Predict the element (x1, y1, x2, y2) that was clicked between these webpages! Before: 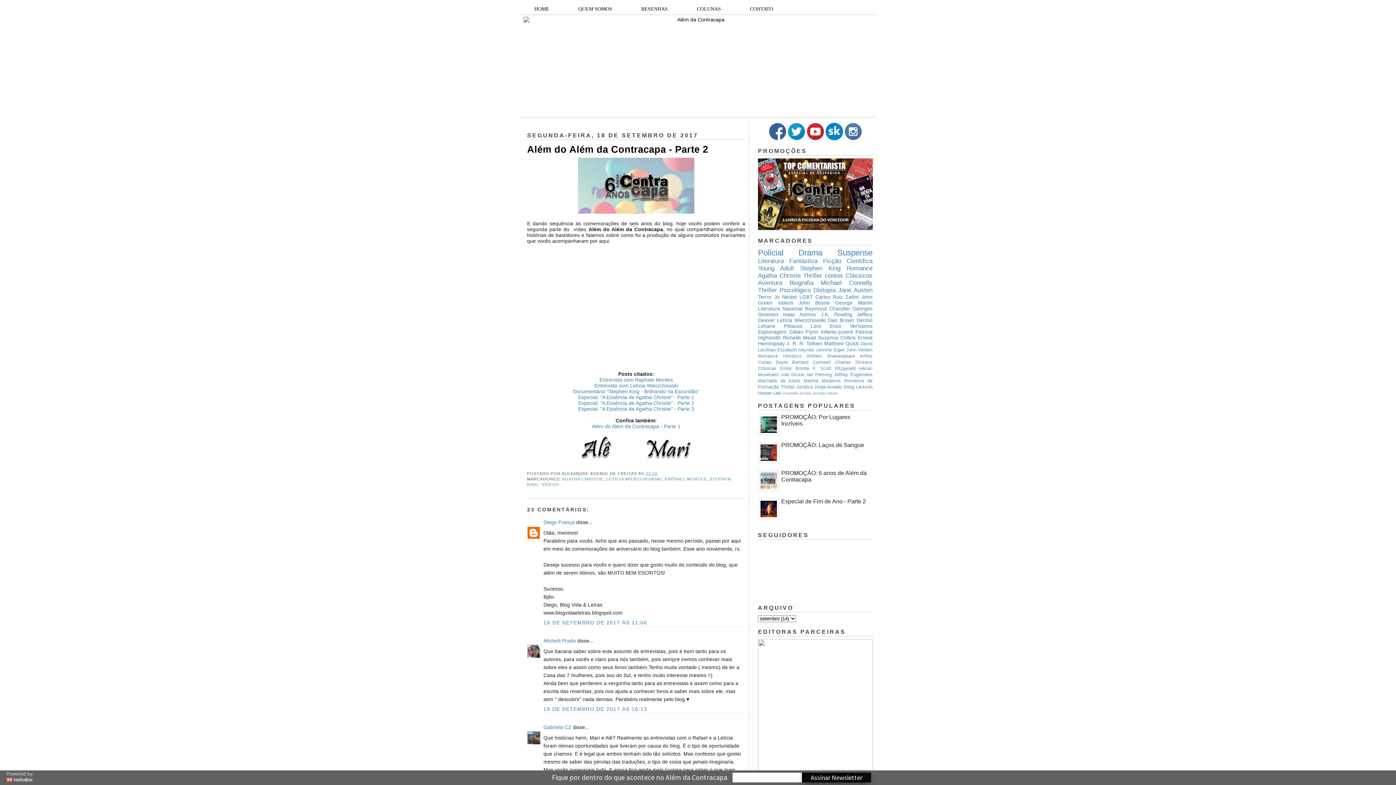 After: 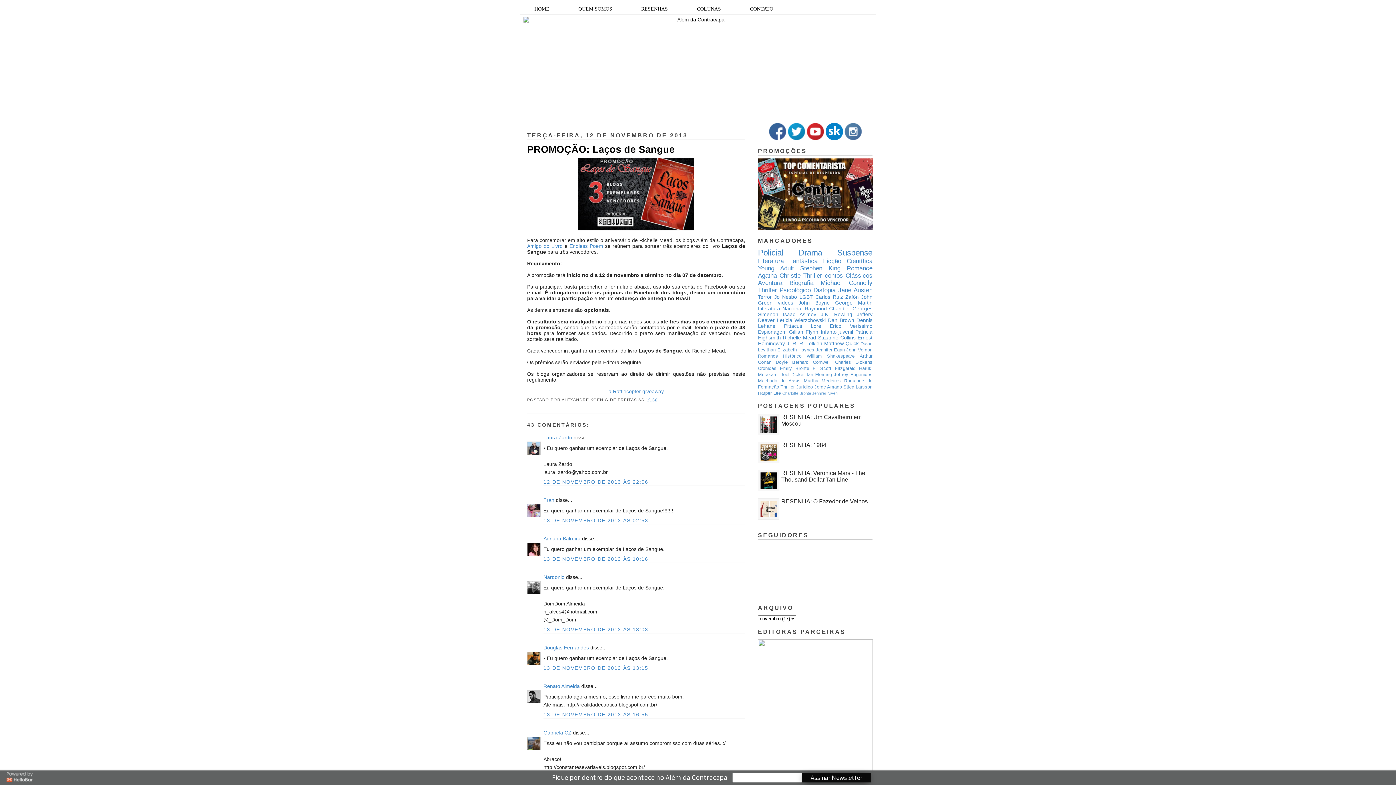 Action: bbox: (781, 442, 864, 448) label: PROMOÇÃO: Laços de Sangue